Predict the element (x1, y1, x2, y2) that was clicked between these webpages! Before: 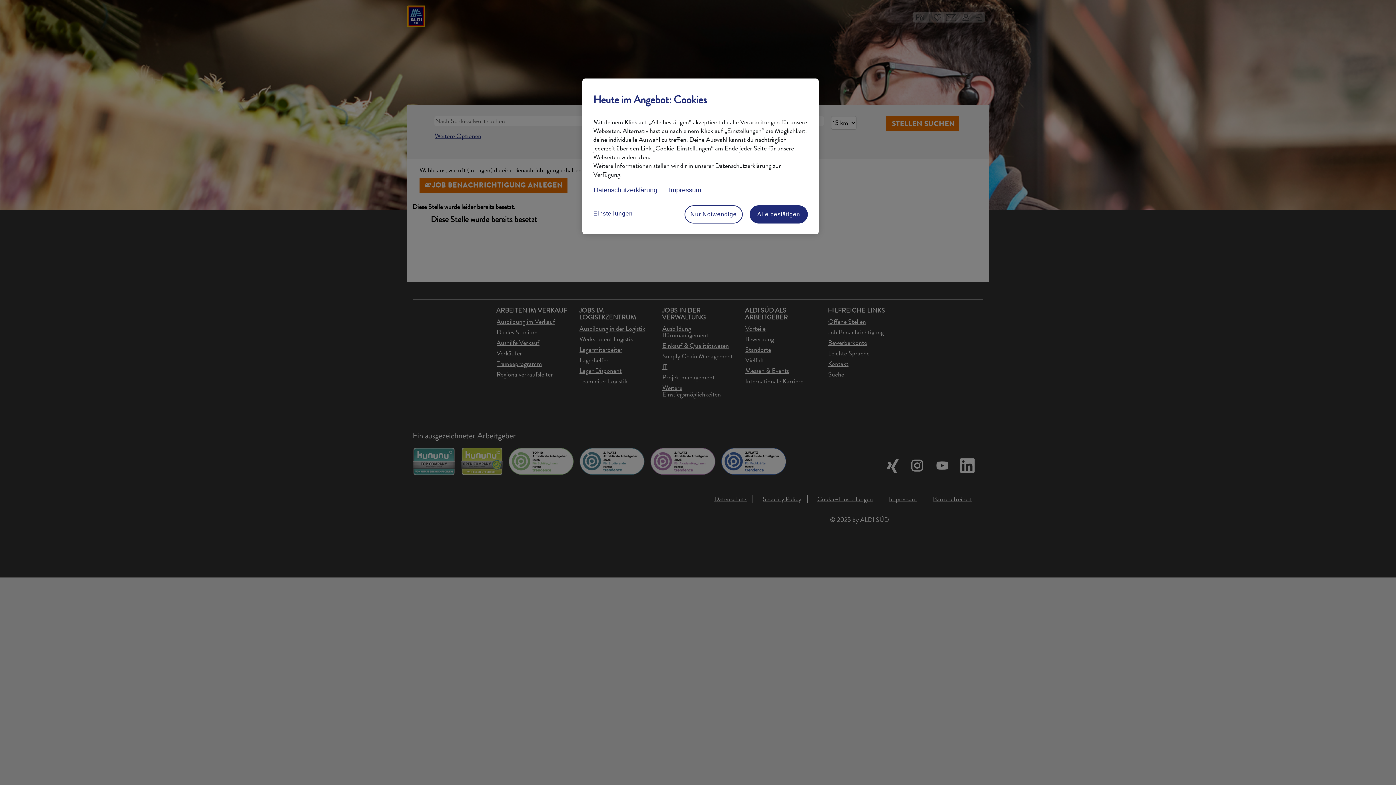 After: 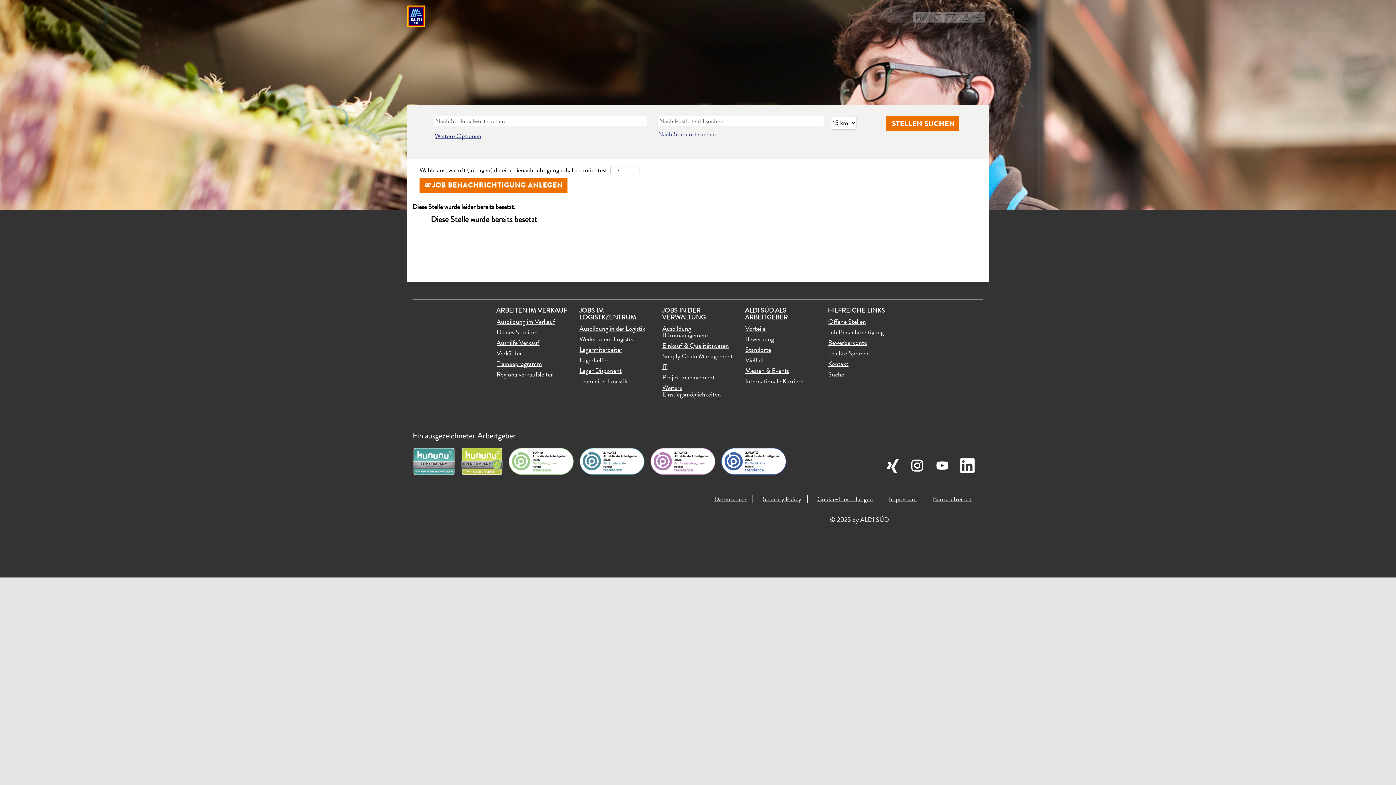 Action: bbox: (749, 205, 808, 223) label: Alle bestätigen